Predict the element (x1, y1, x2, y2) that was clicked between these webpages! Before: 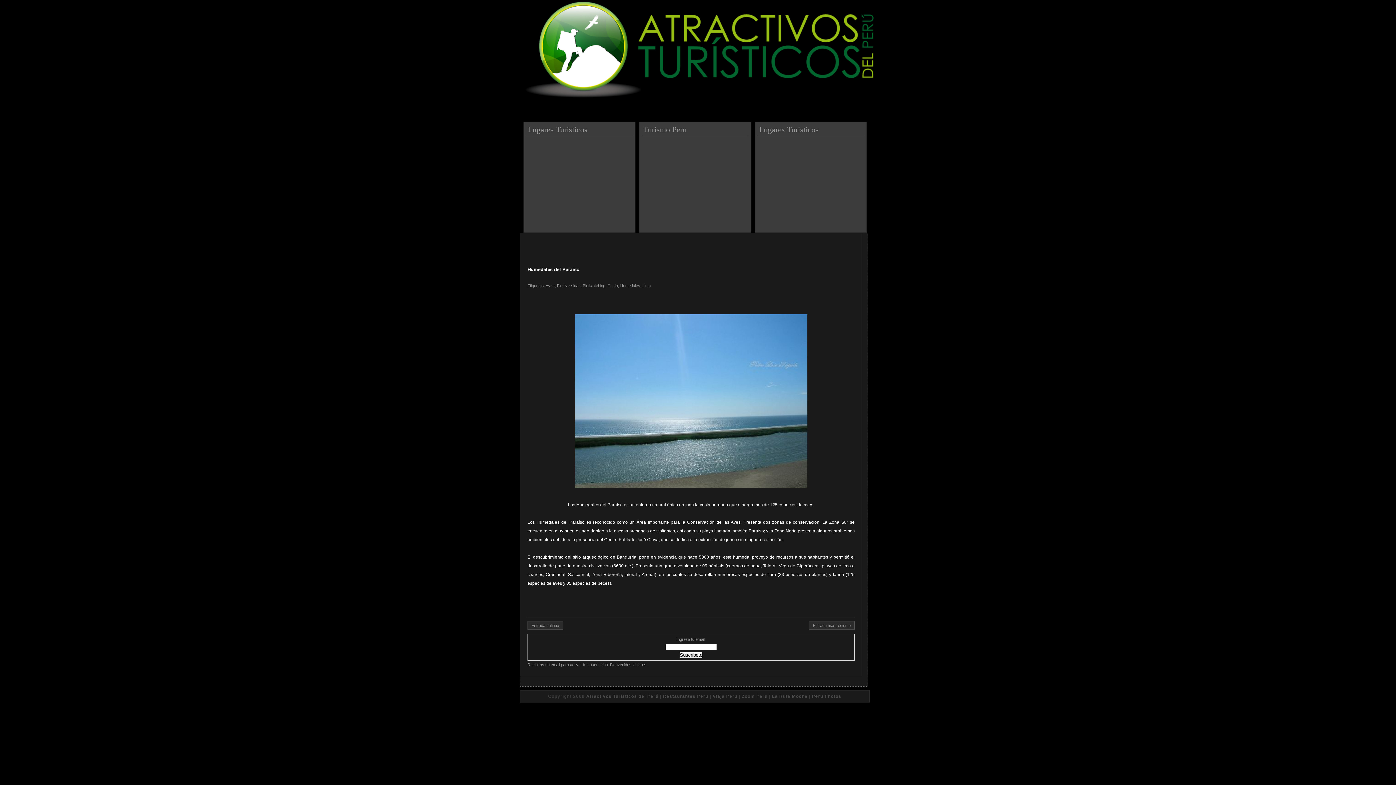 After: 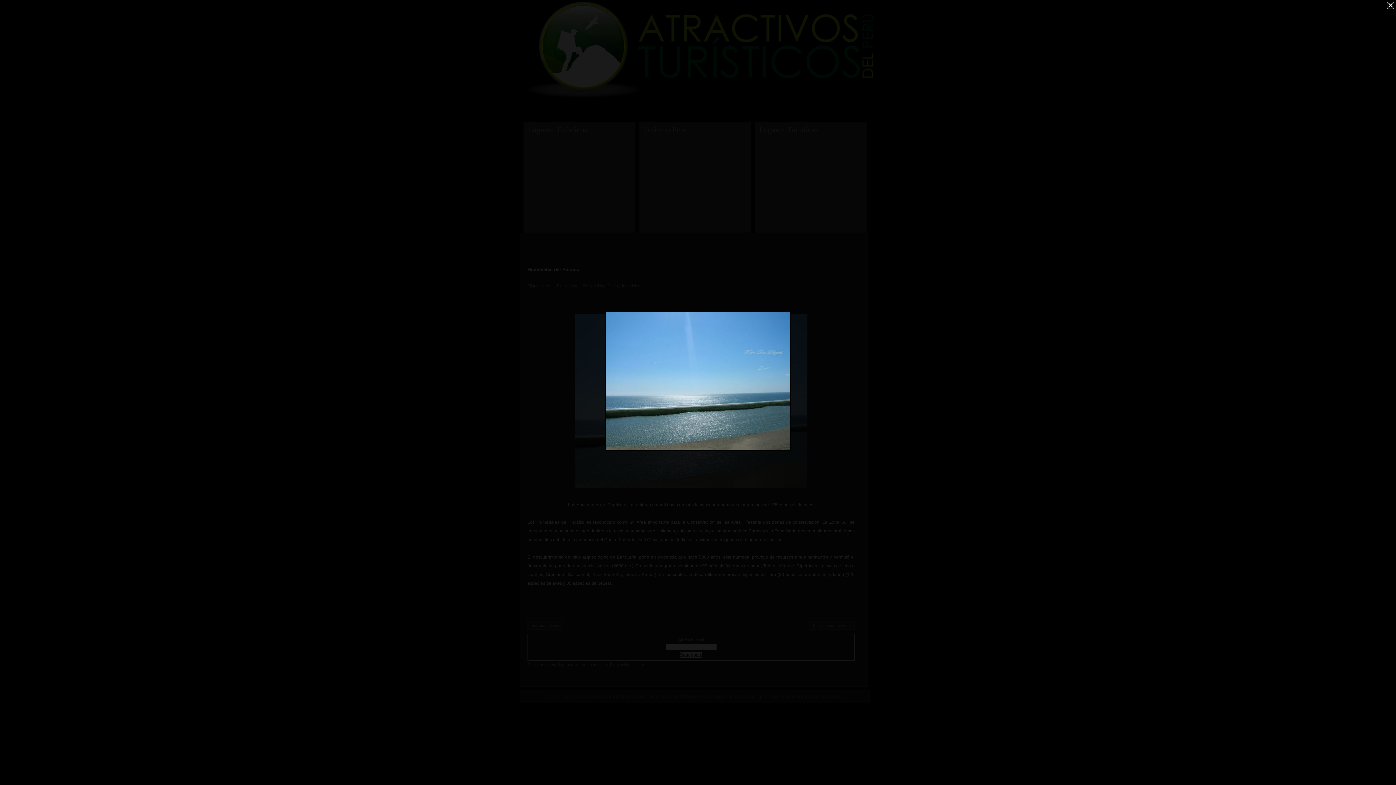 Action: bbox: (527, 314, 854, 488)